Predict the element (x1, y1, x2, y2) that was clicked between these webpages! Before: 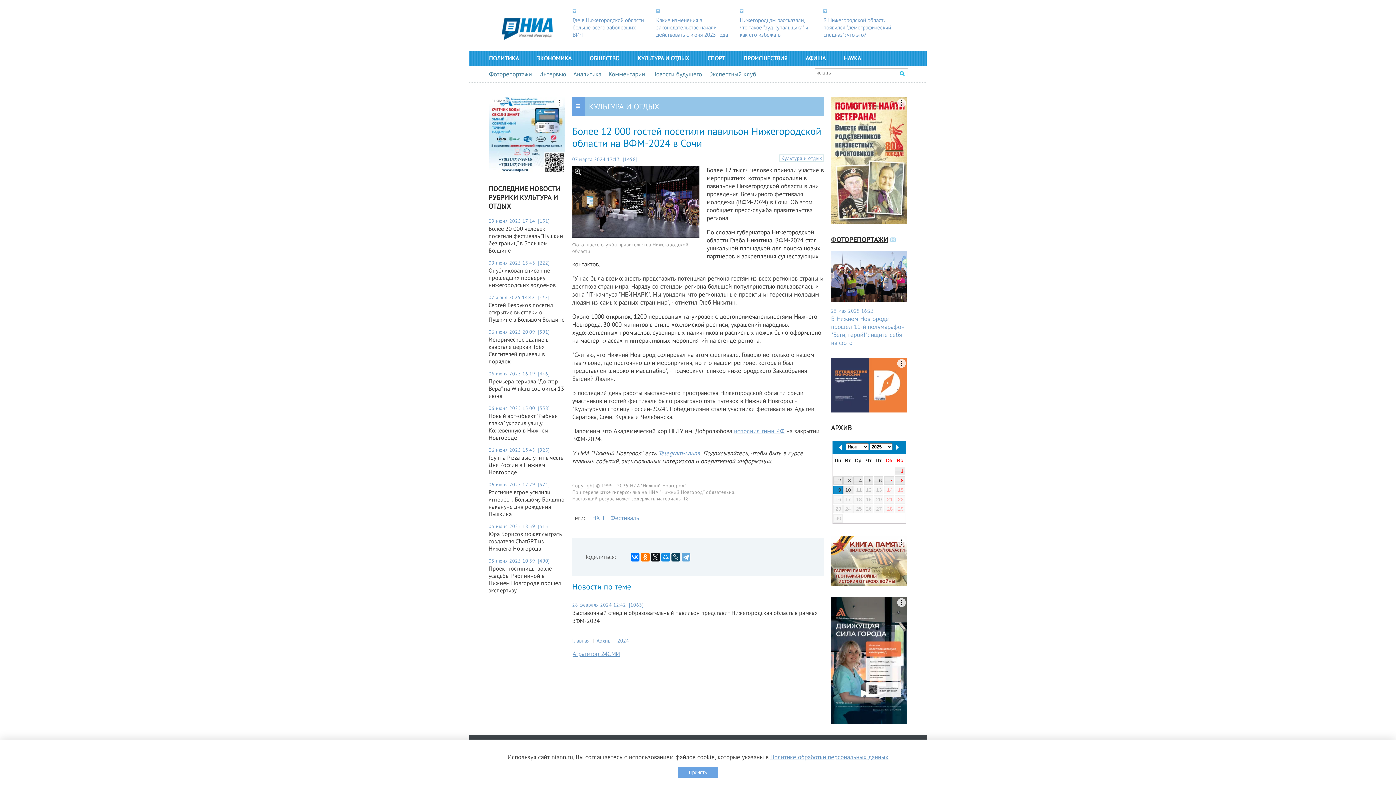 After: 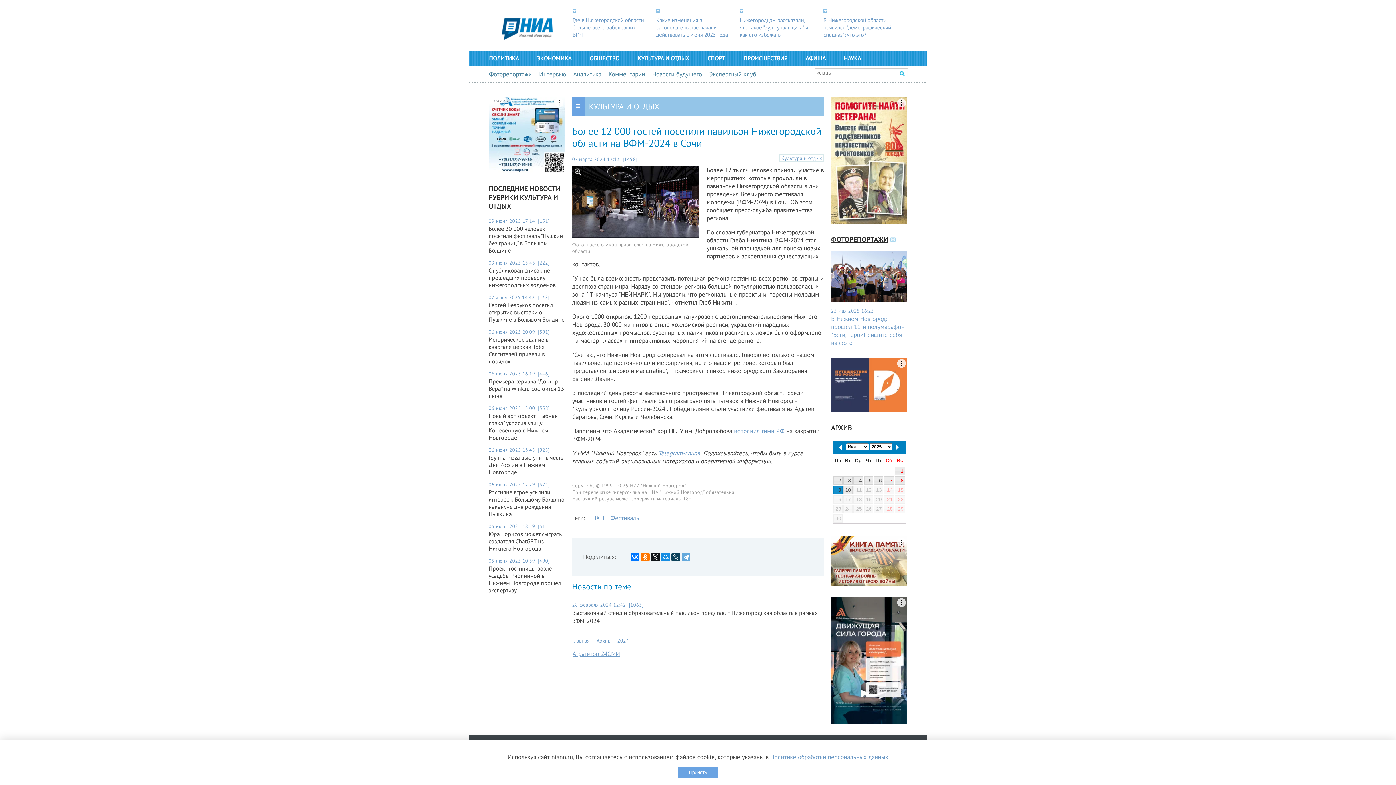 Action: label: Telegram-канал bbox: (658, 449, 700, 457)